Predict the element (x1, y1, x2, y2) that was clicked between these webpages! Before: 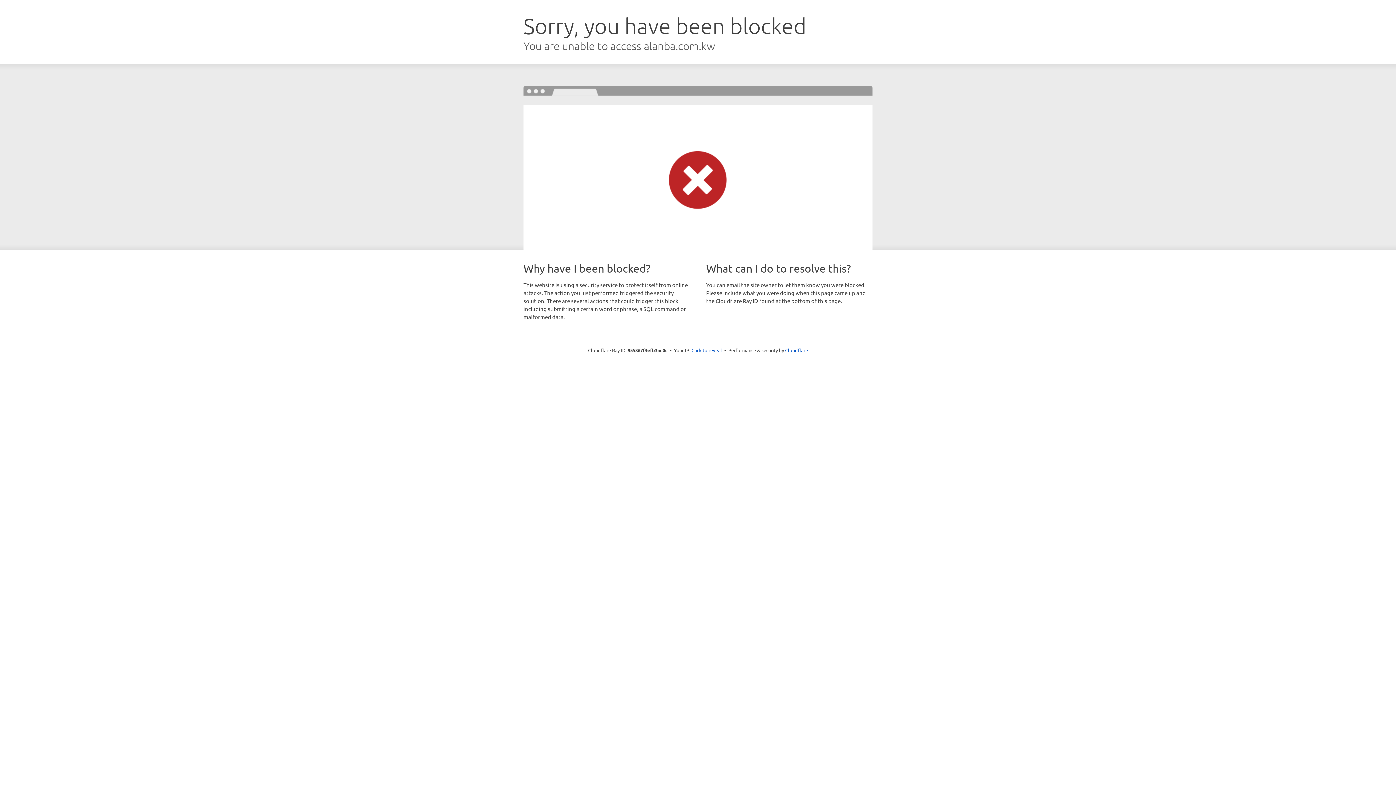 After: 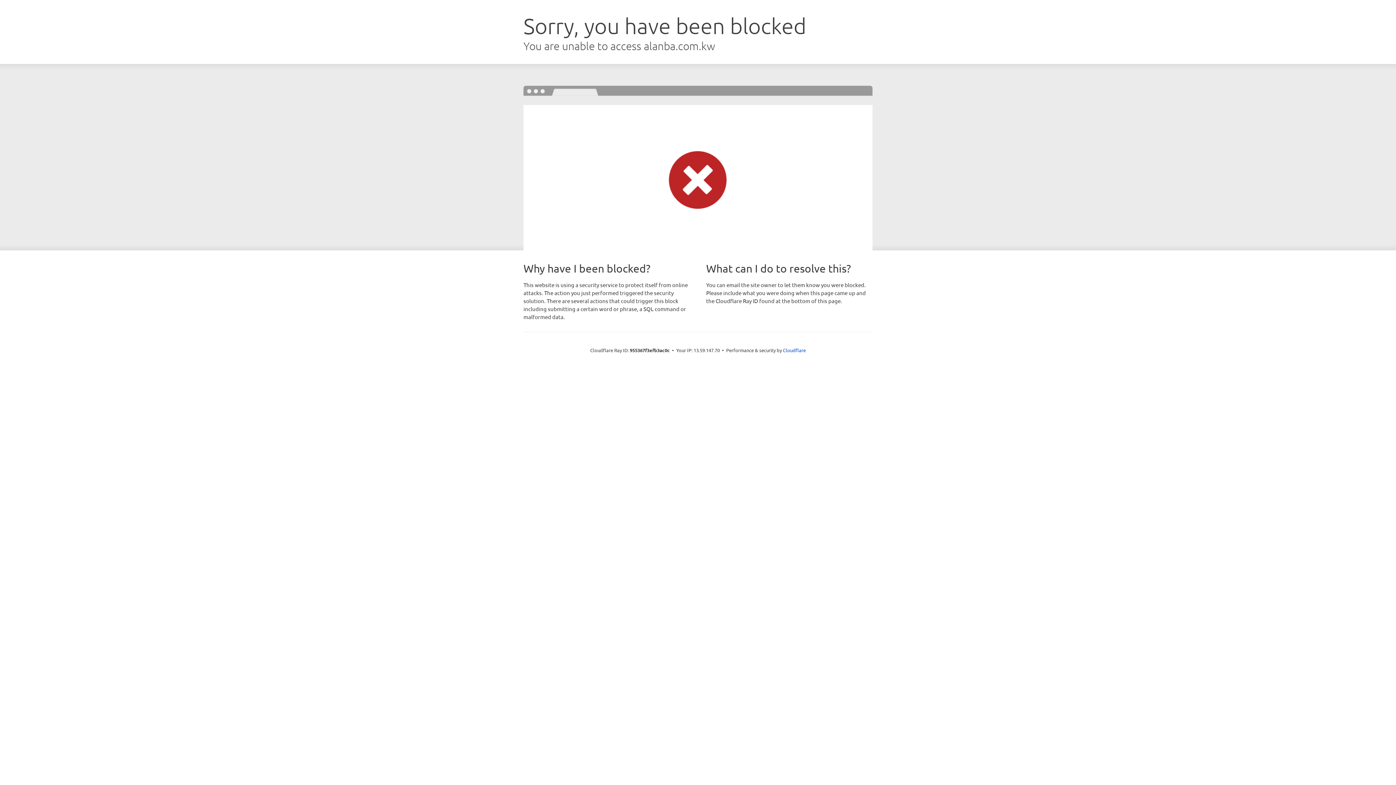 Action: label: Click to reveal bbox: (691, 346, 722, 353)